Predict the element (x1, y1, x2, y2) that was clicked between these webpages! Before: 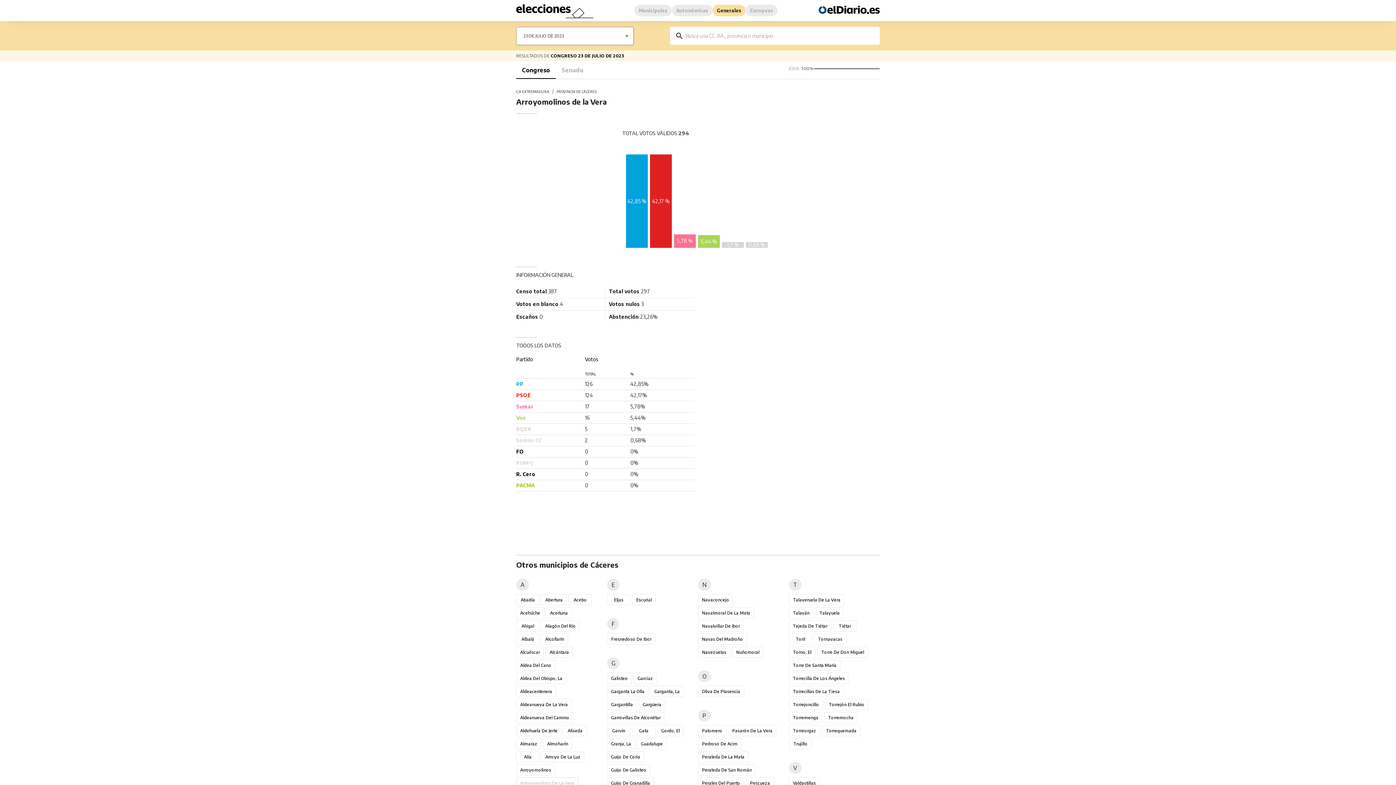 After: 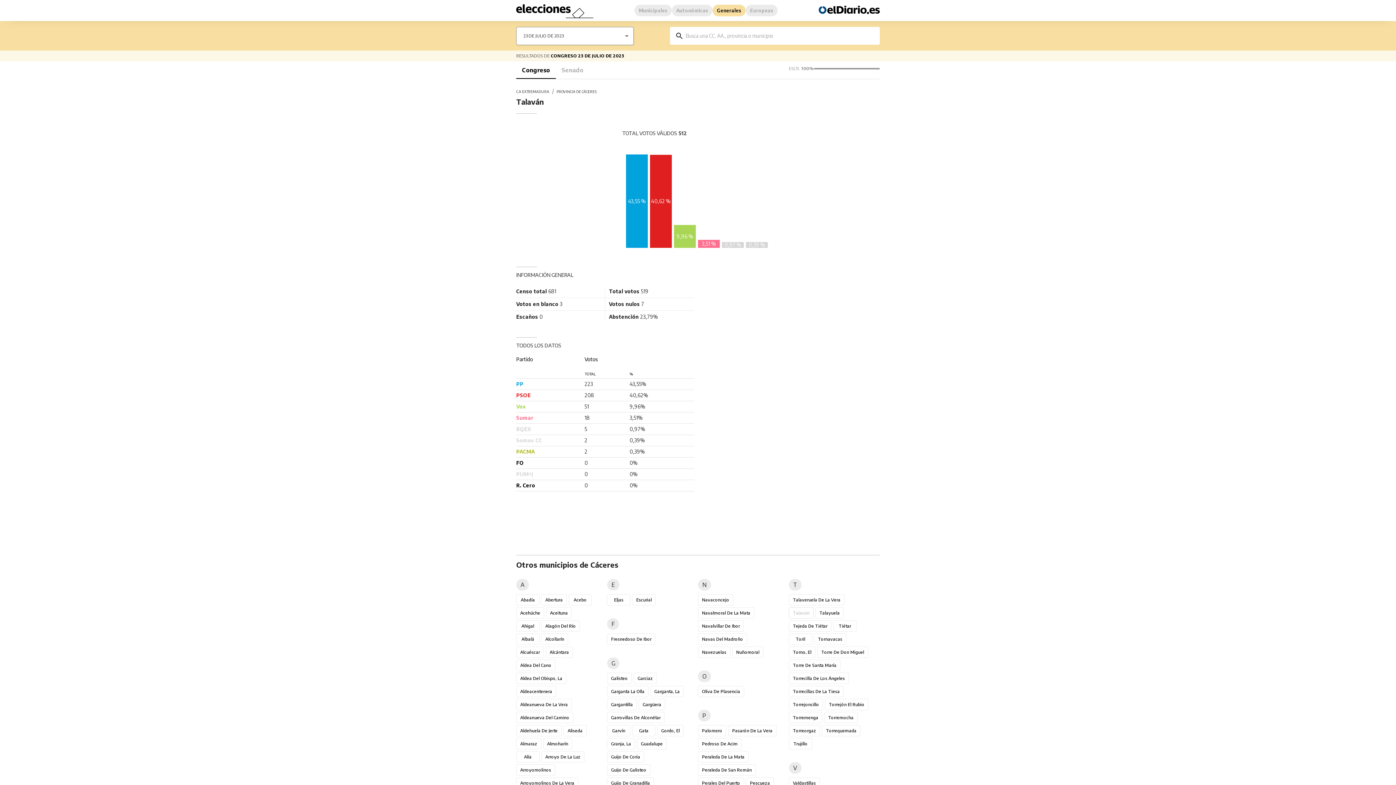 Action: label: Talaván bbox: (789, 607, 813, 618)